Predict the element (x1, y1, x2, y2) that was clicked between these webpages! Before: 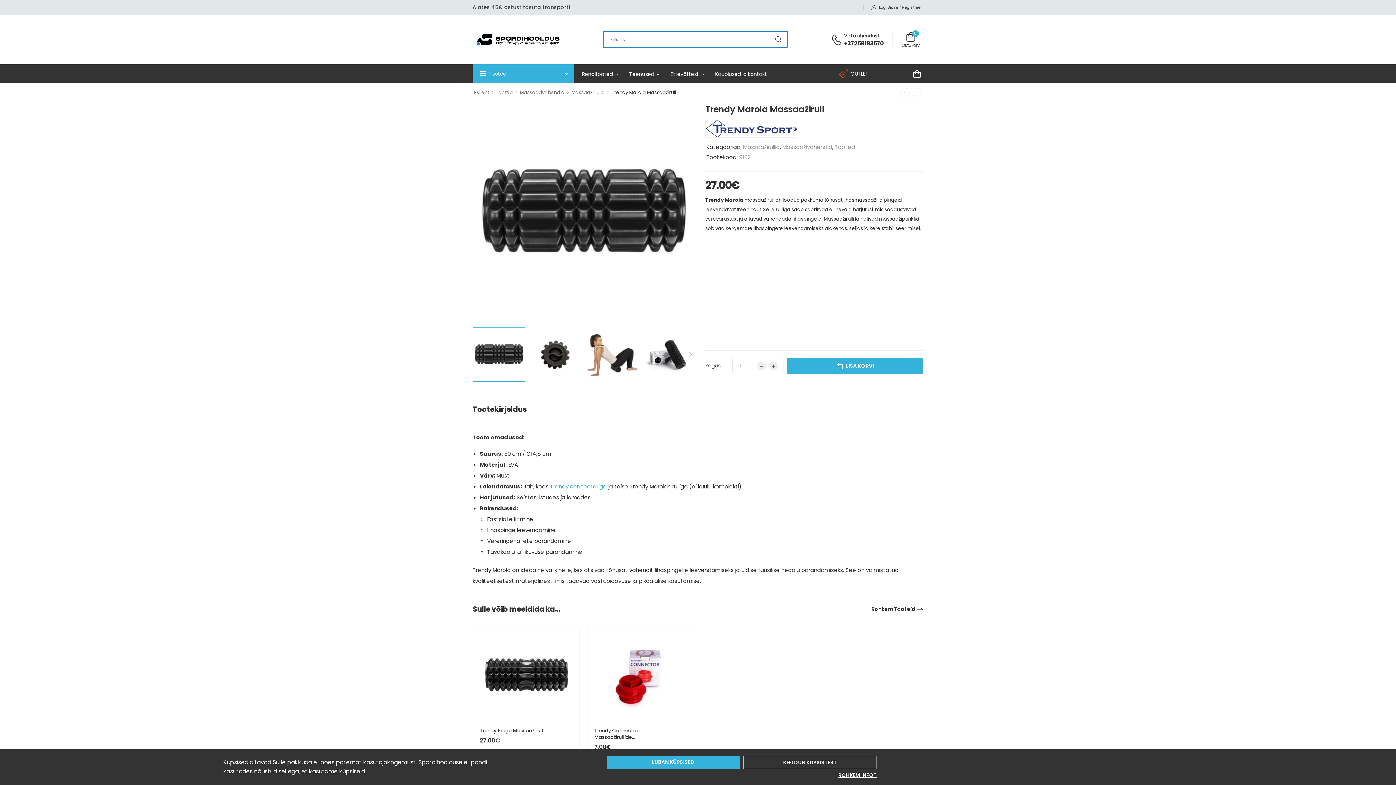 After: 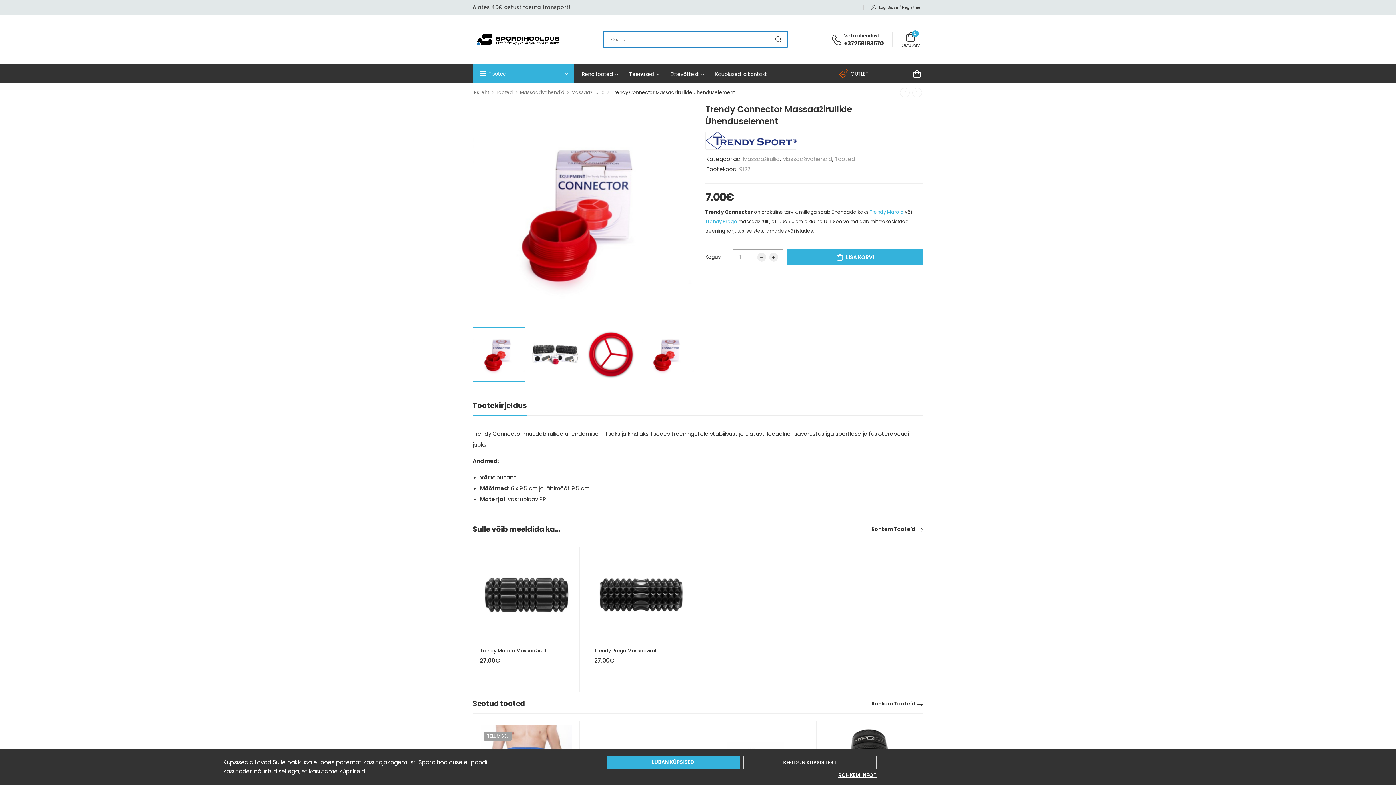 Action: label: Trendy connectoriga bbox: (550, 482, 606, 490)